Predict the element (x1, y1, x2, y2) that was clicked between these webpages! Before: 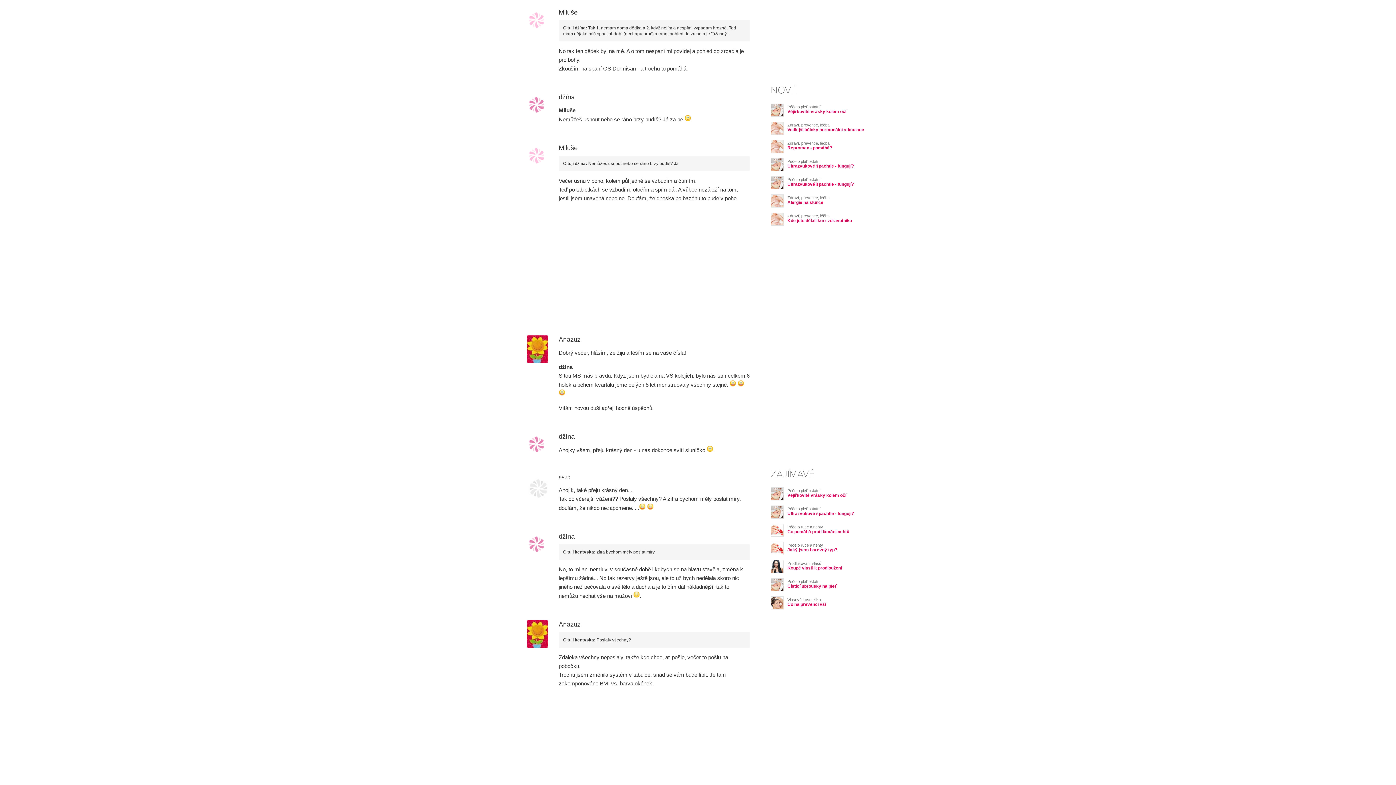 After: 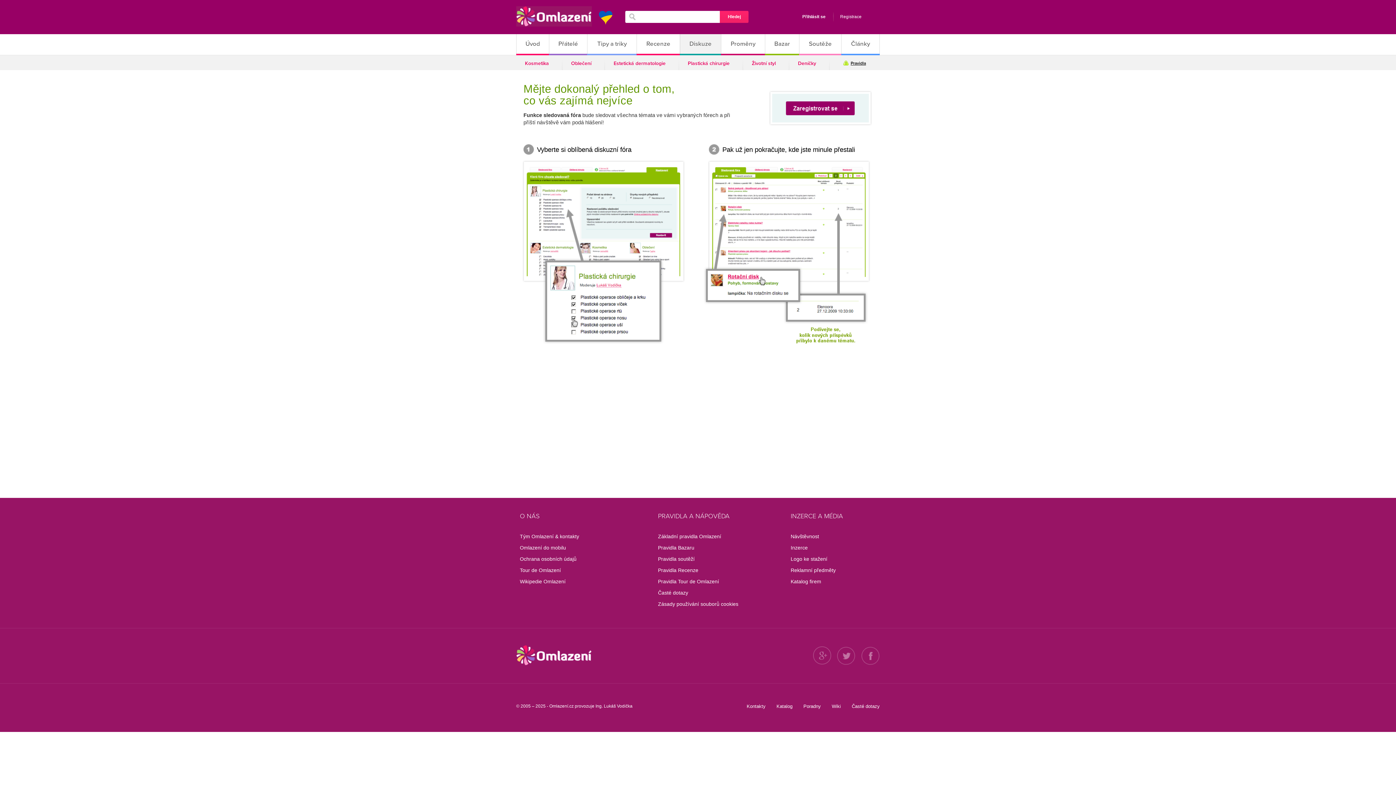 Action: bbox: (525, 163, 548, 168)